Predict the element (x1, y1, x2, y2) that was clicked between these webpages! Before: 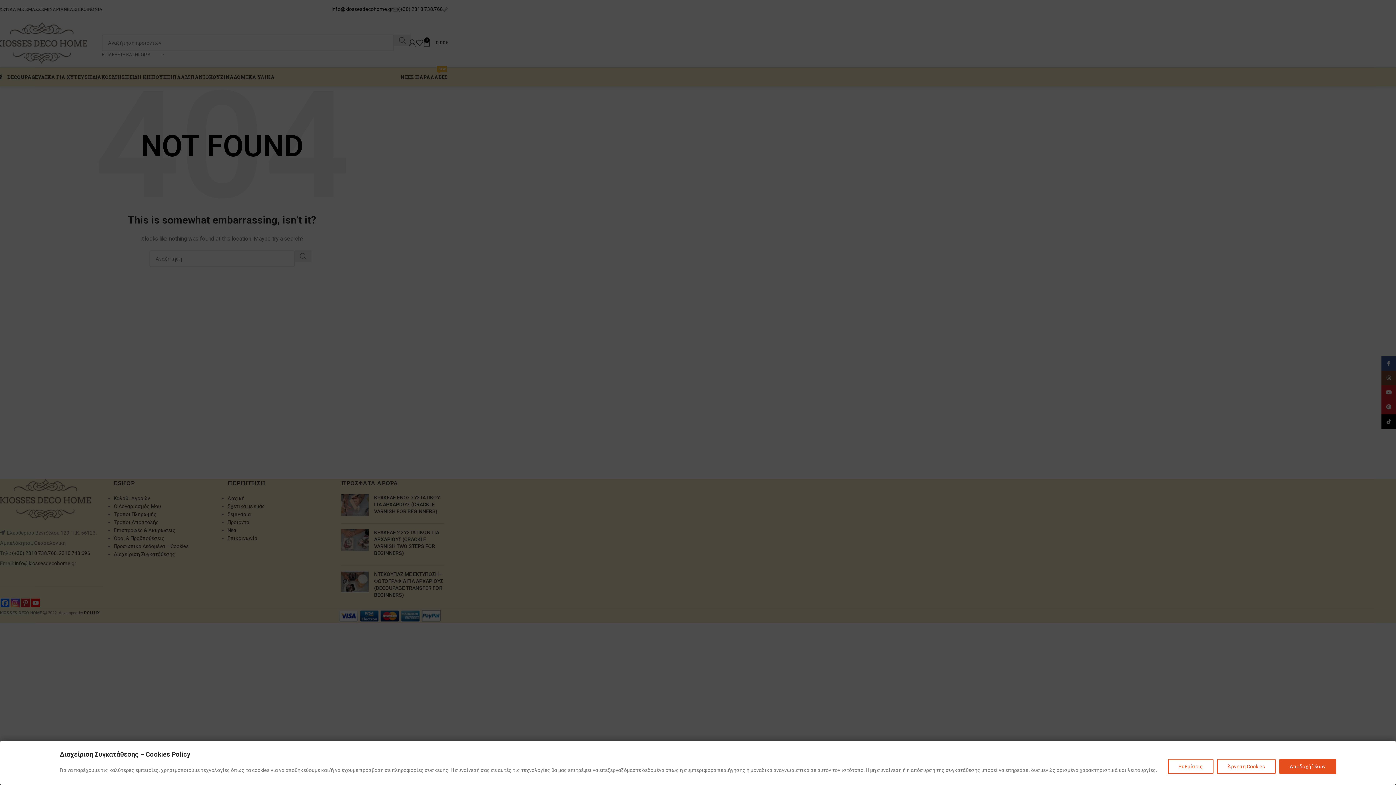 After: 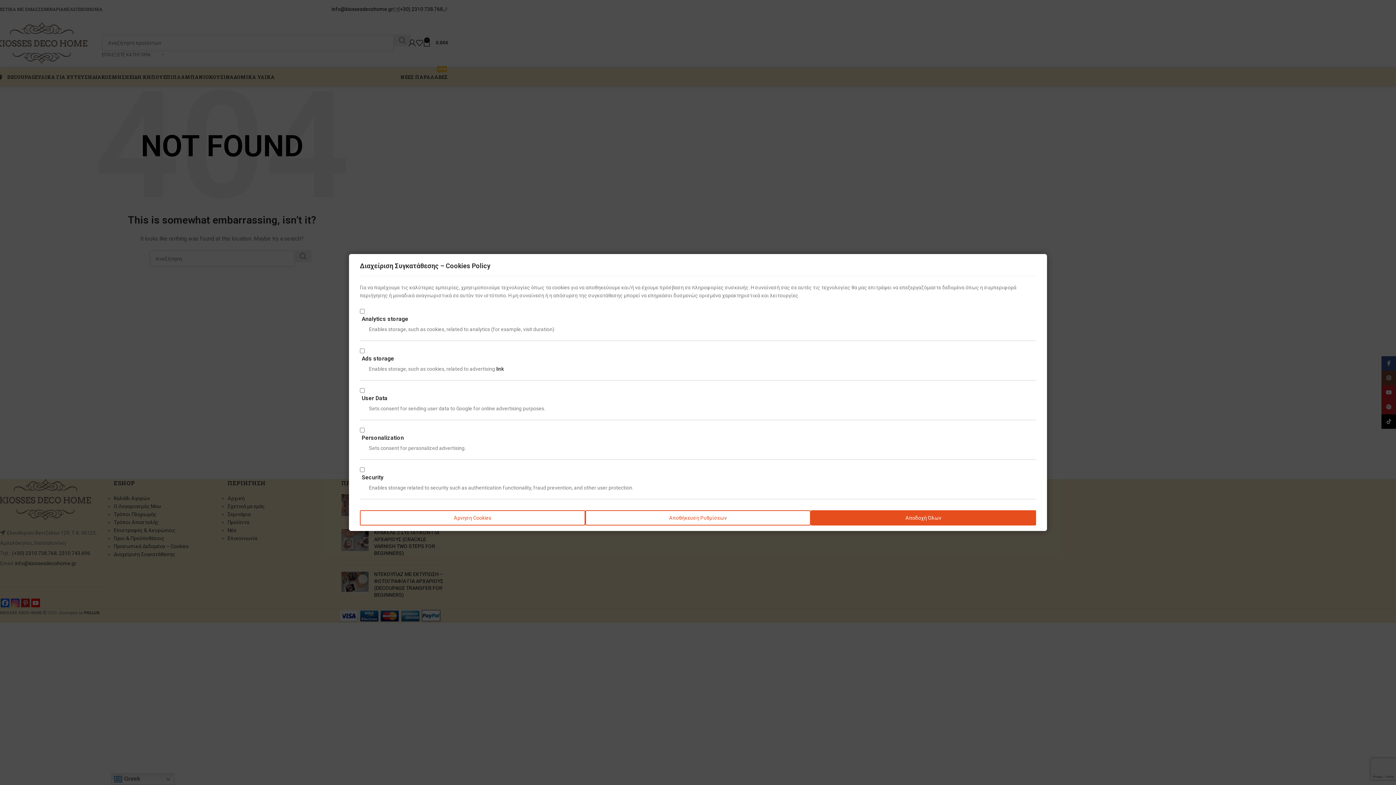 Action: label: Ρυθμίσεις bbox: (1168, 759, 1213, 774)